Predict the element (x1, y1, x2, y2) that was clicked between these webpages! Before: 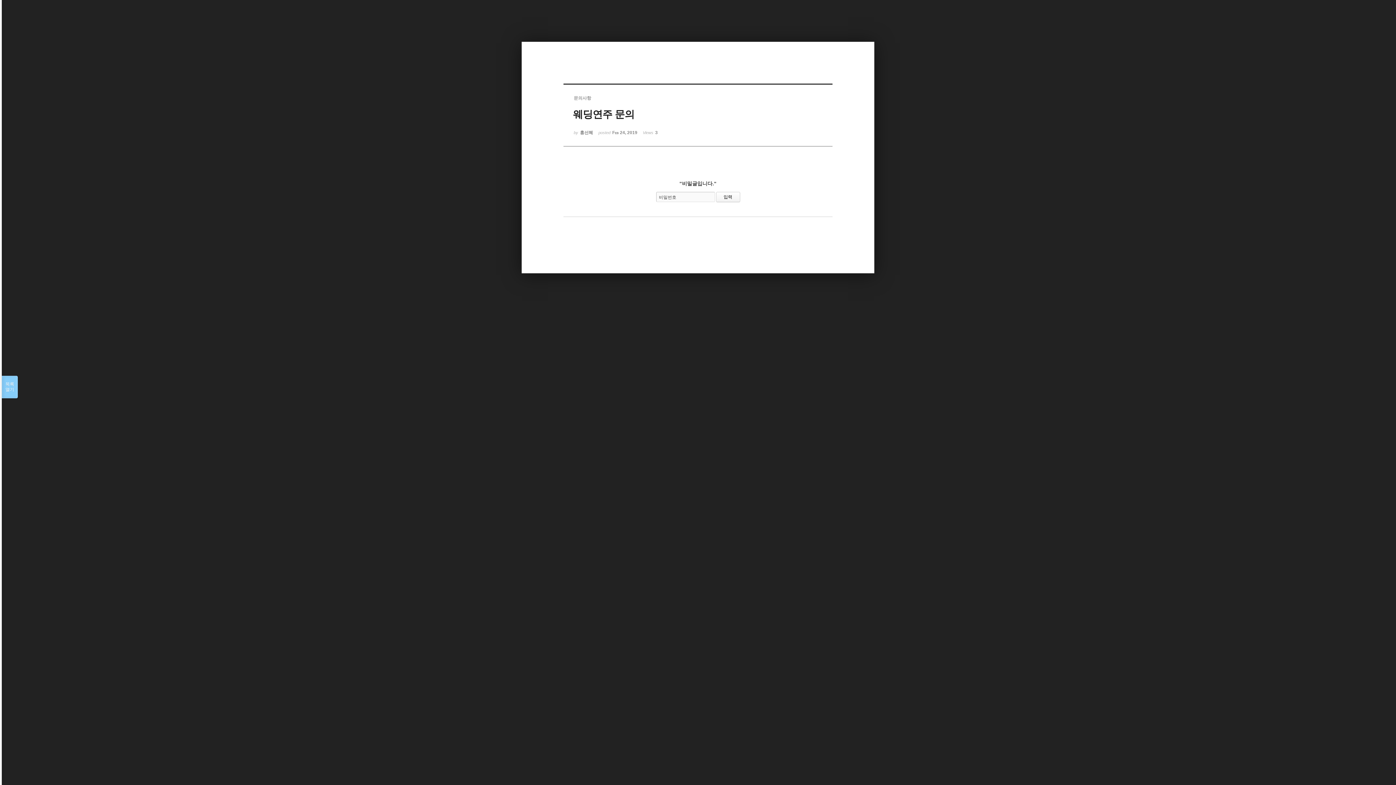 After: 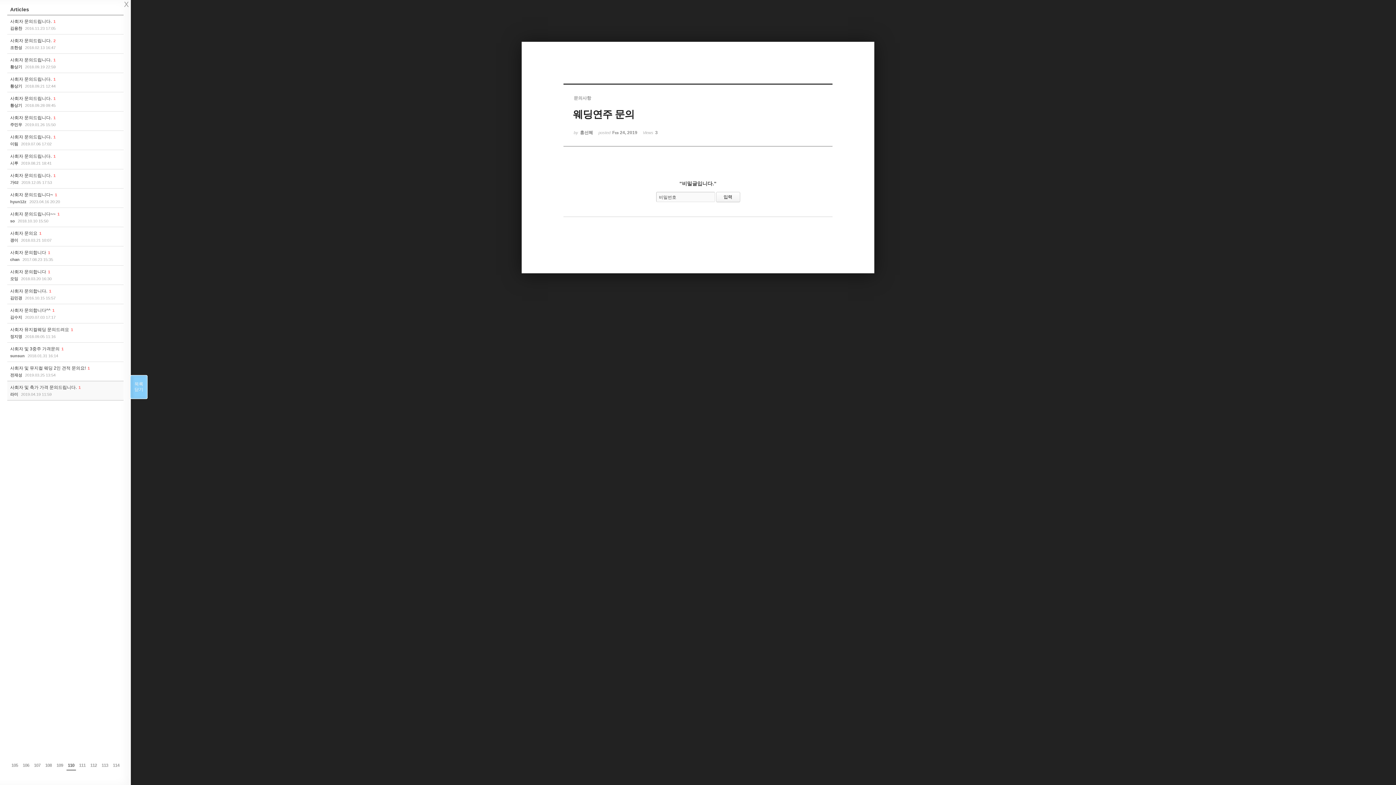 Action: bbox: (1, 376, 17, 398) label: 목록

열기